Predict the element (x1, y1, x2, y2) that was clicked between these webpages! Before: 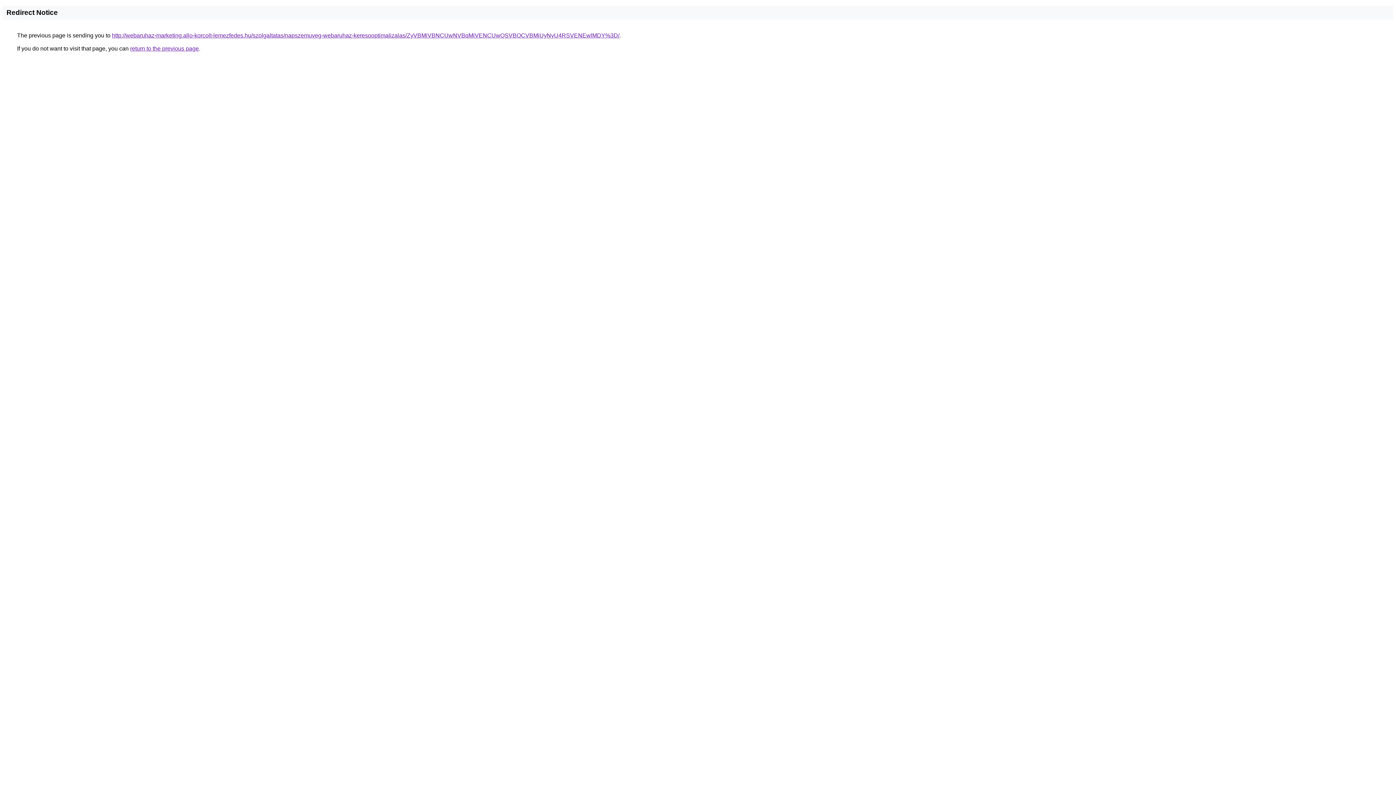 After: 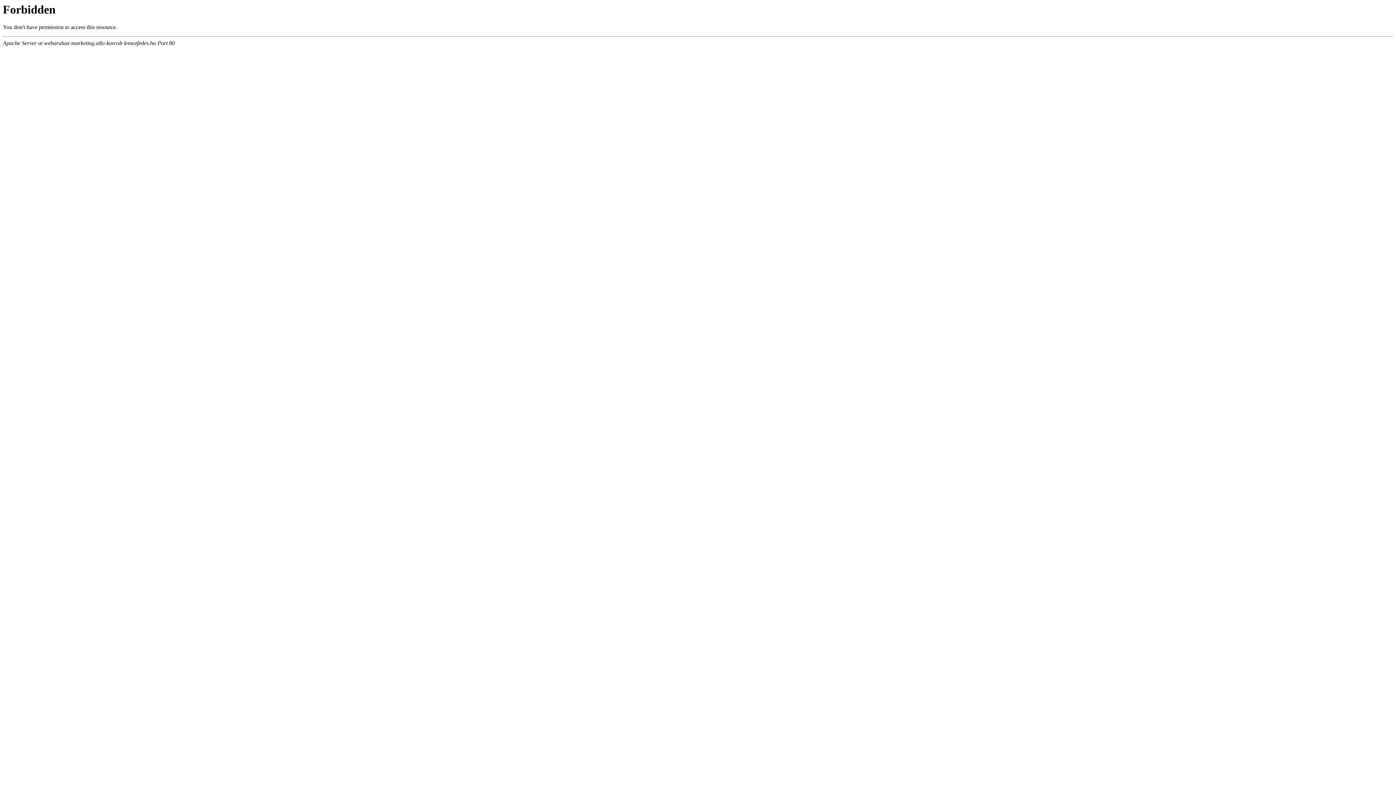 Action: label: http://webaruhaz-marketing.allo-korcolt-lemezfedes.hu/szolgaltatas/napszemuveg-webaruhaz-keresooptimalizalas/ZyVBMiVBNCUwNVBqMiVENCUwQSVBOCVBMiUyNyU4RSVENEwlMDY%3D/ bbox: (112, 32, 619, 38)